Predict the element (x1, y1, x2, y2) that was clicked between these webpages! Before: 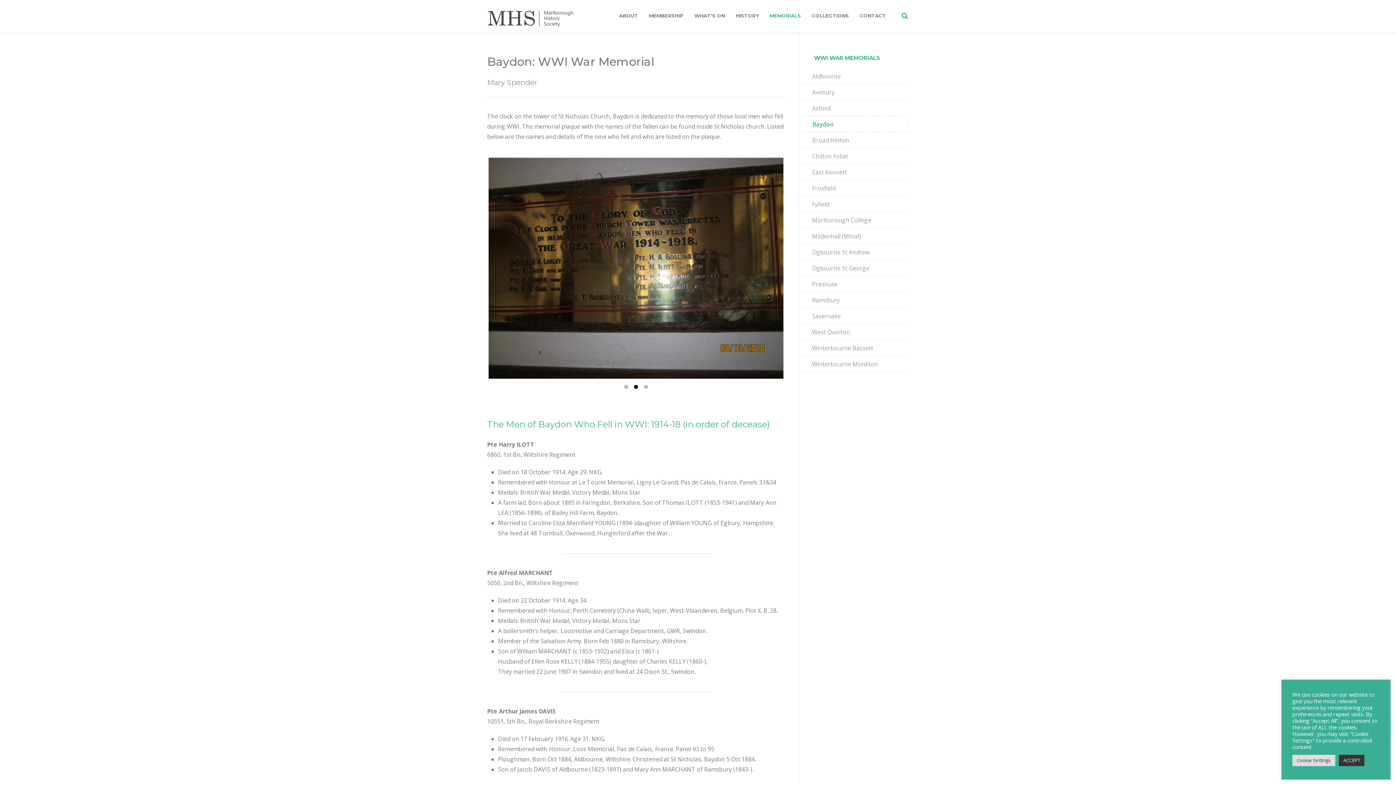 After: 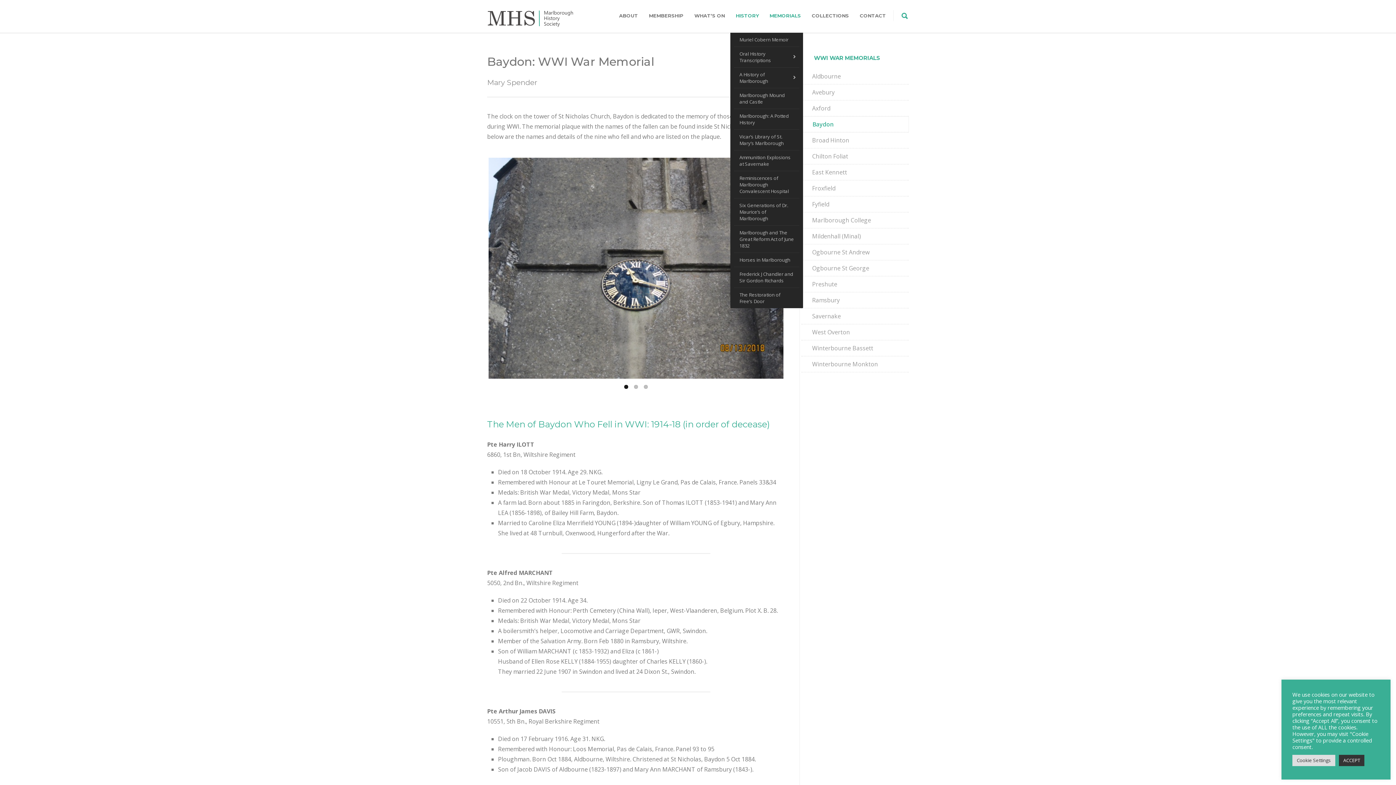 Action: label: HISTORY bbox: (730, 12, 764, 18)